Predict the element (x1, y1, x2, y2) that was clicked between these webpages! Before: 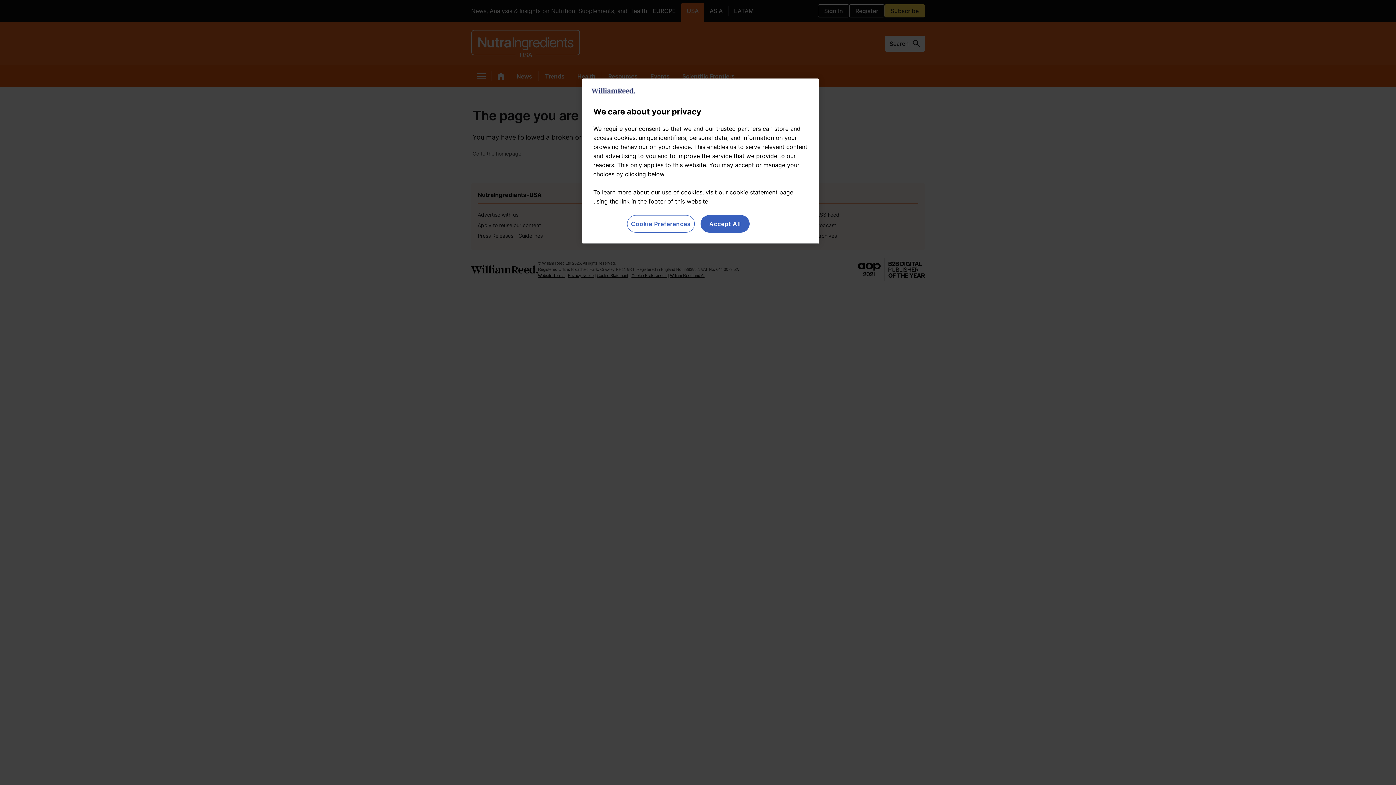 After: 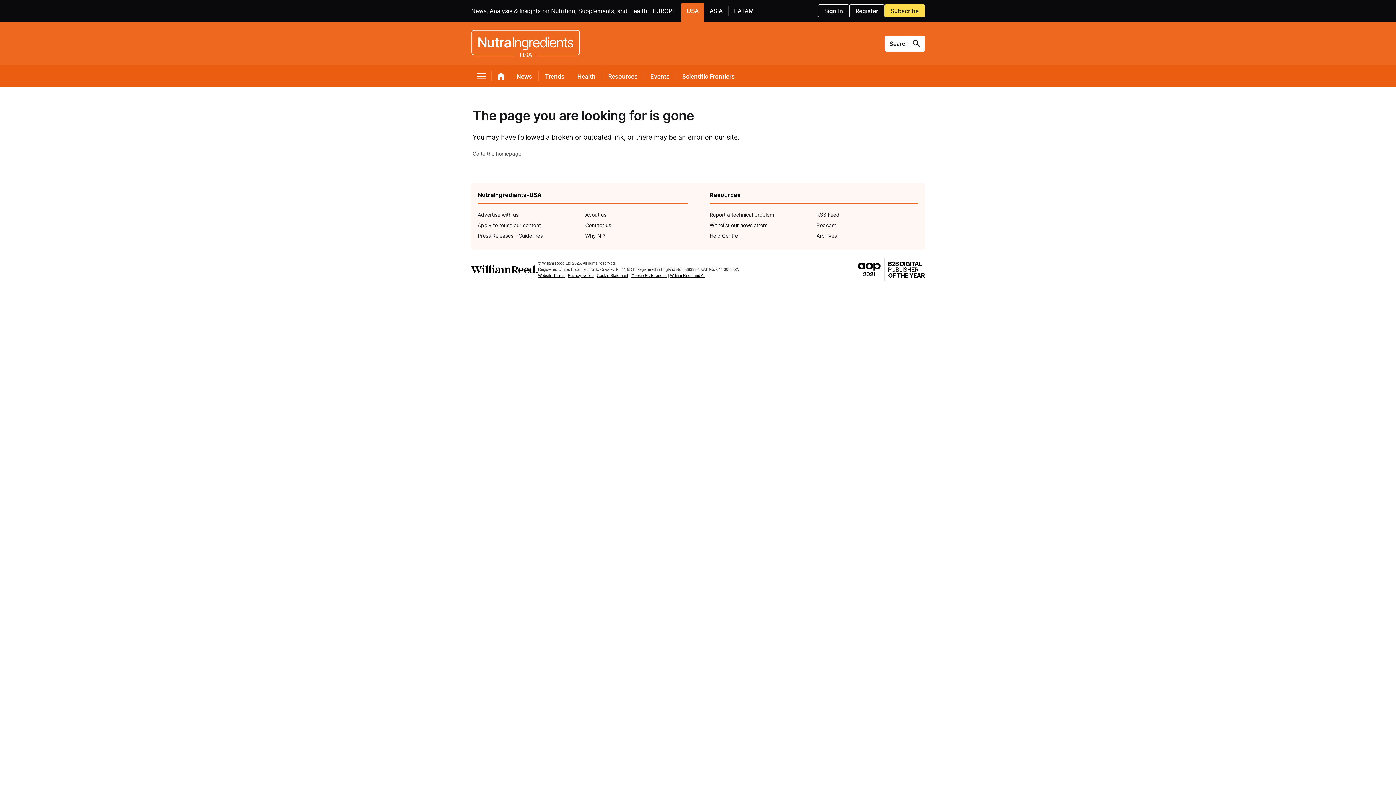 Action: label: Accept All bbox: (700, 215, 749, 232)